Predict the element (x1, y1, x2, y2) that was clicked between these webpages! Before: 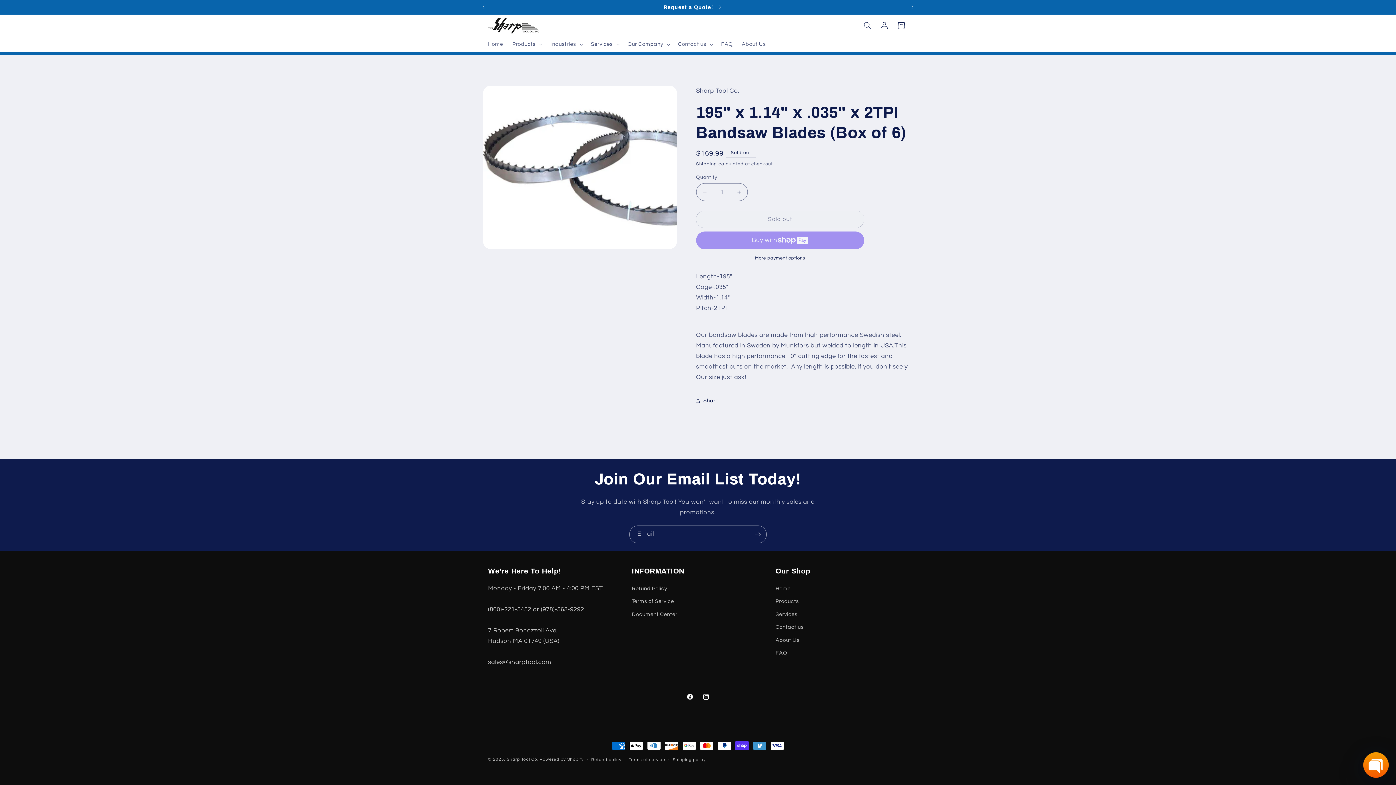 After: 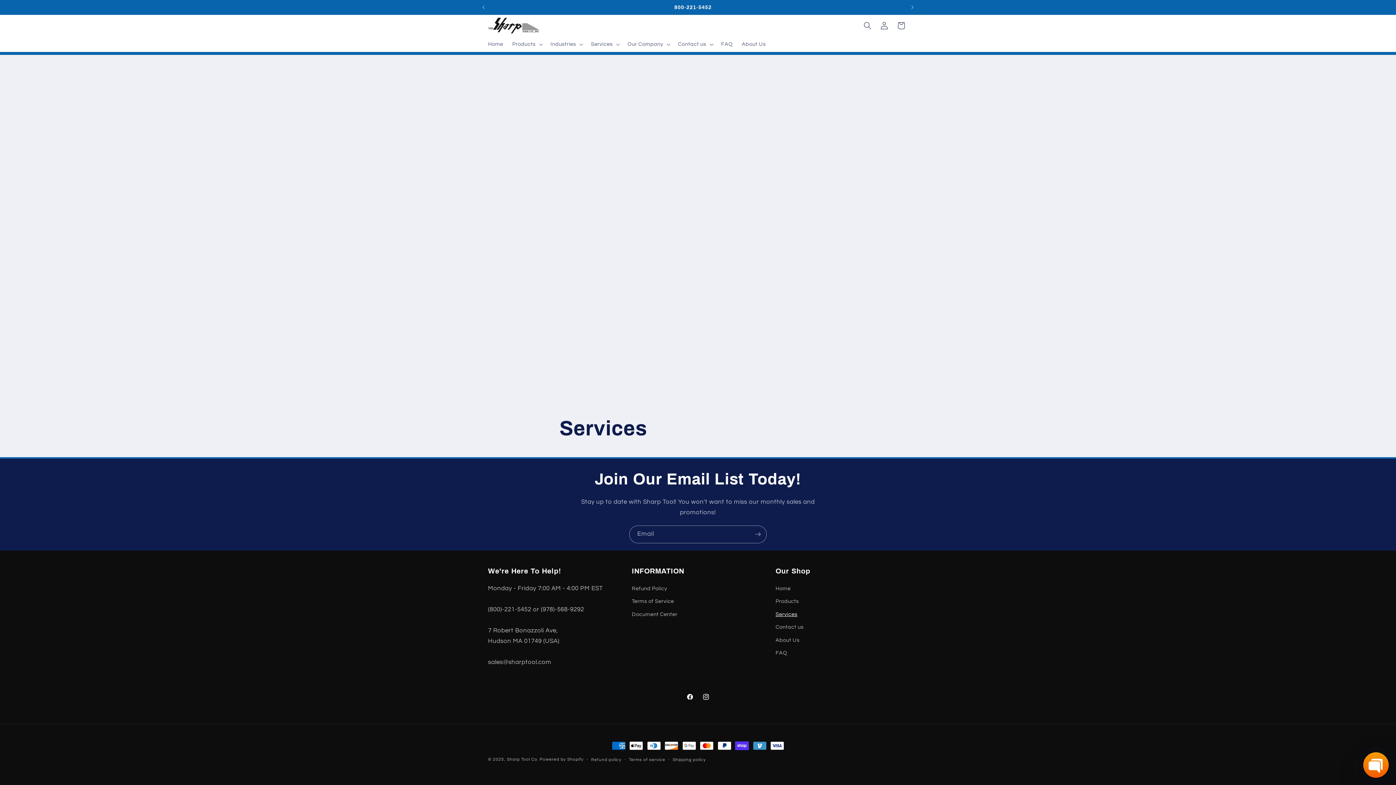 Action: bbox: (775, 608, 797, 621) label: Services